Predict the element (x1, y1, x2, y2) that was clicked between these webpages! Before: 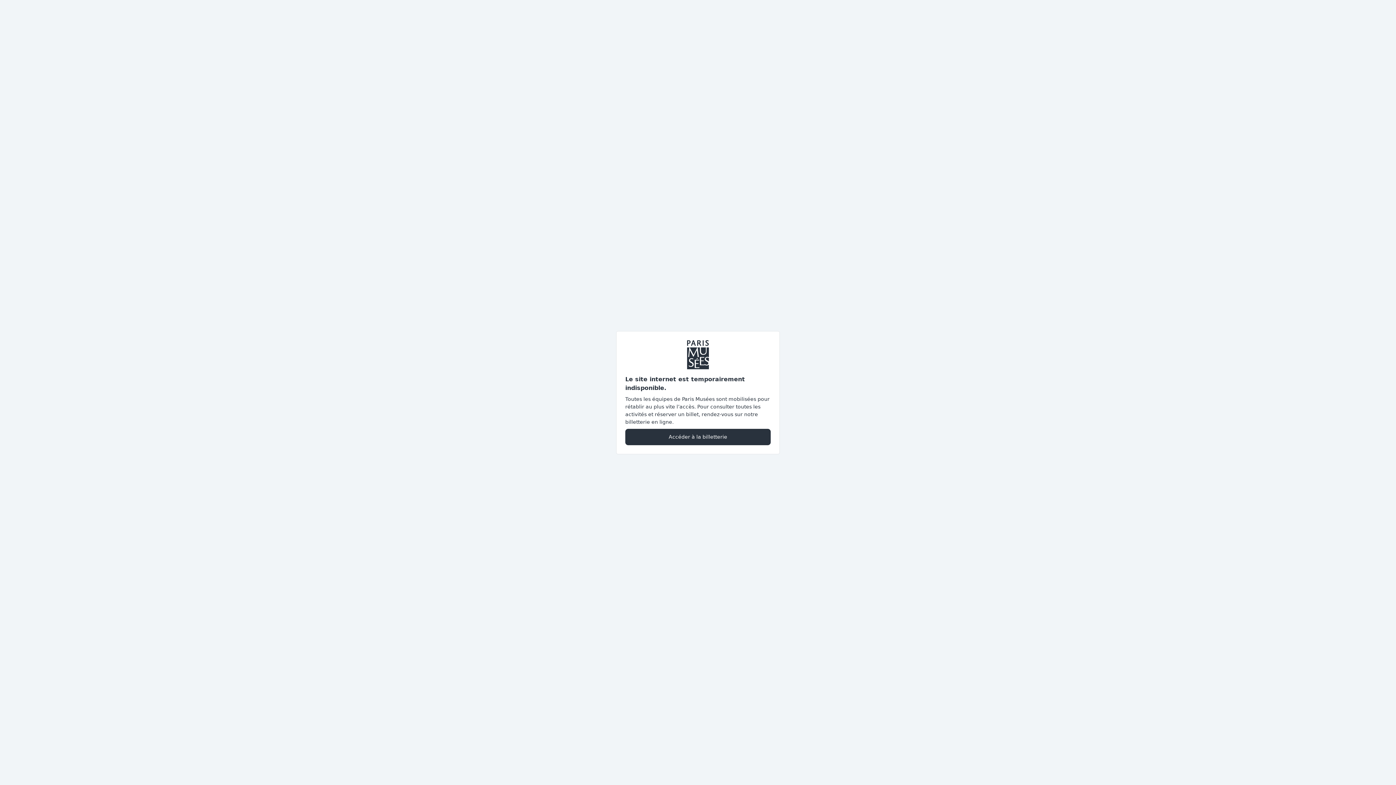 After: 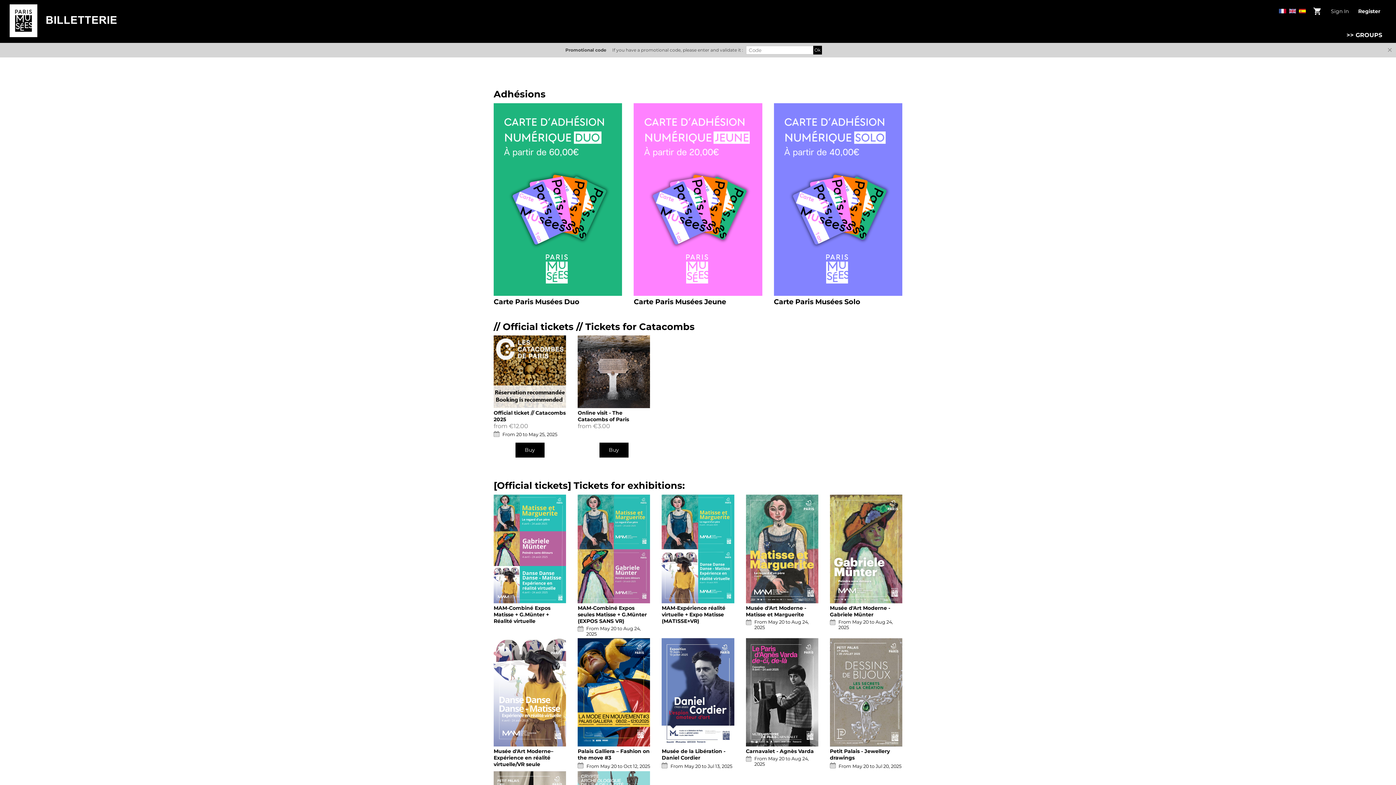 Action: bbox: (625, 428, 770, 445) label: Accéder à la billetterie